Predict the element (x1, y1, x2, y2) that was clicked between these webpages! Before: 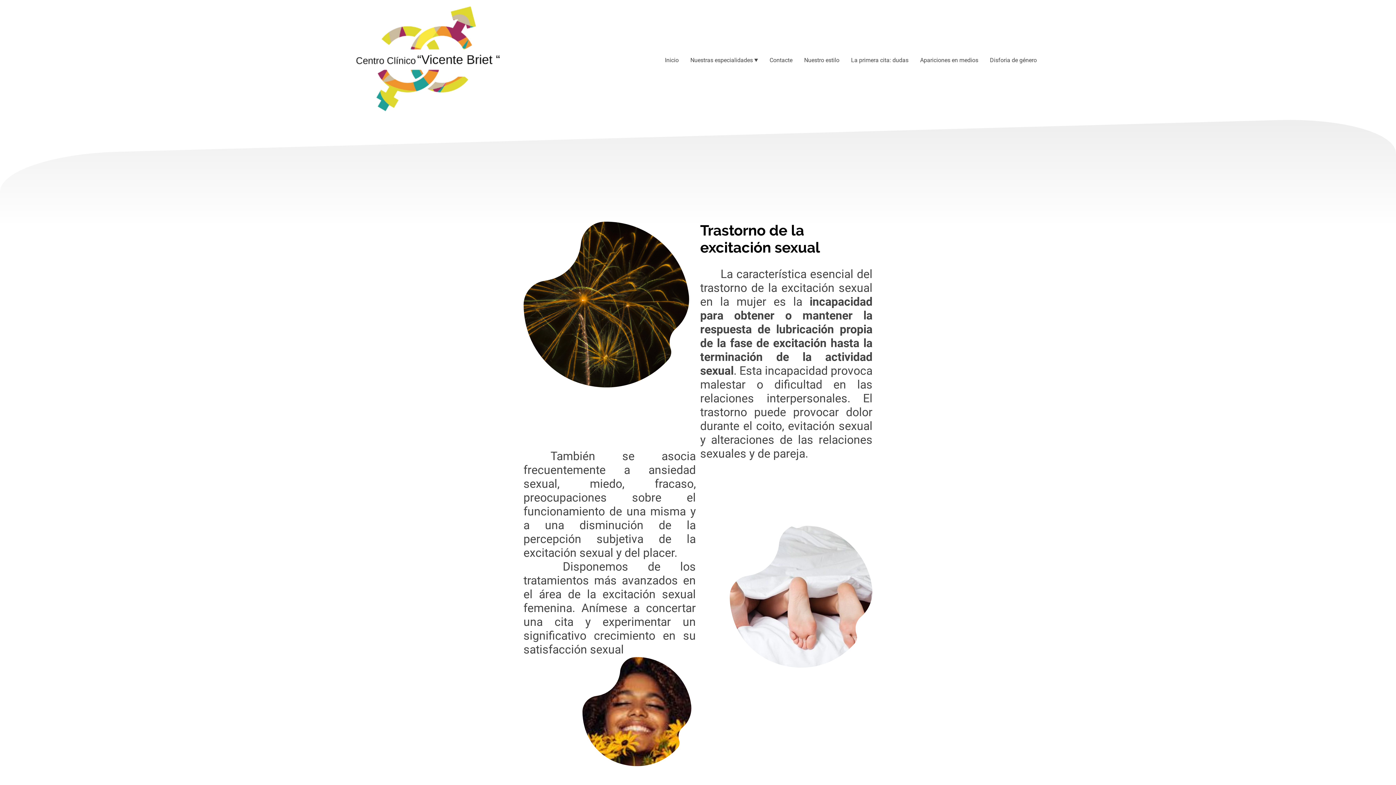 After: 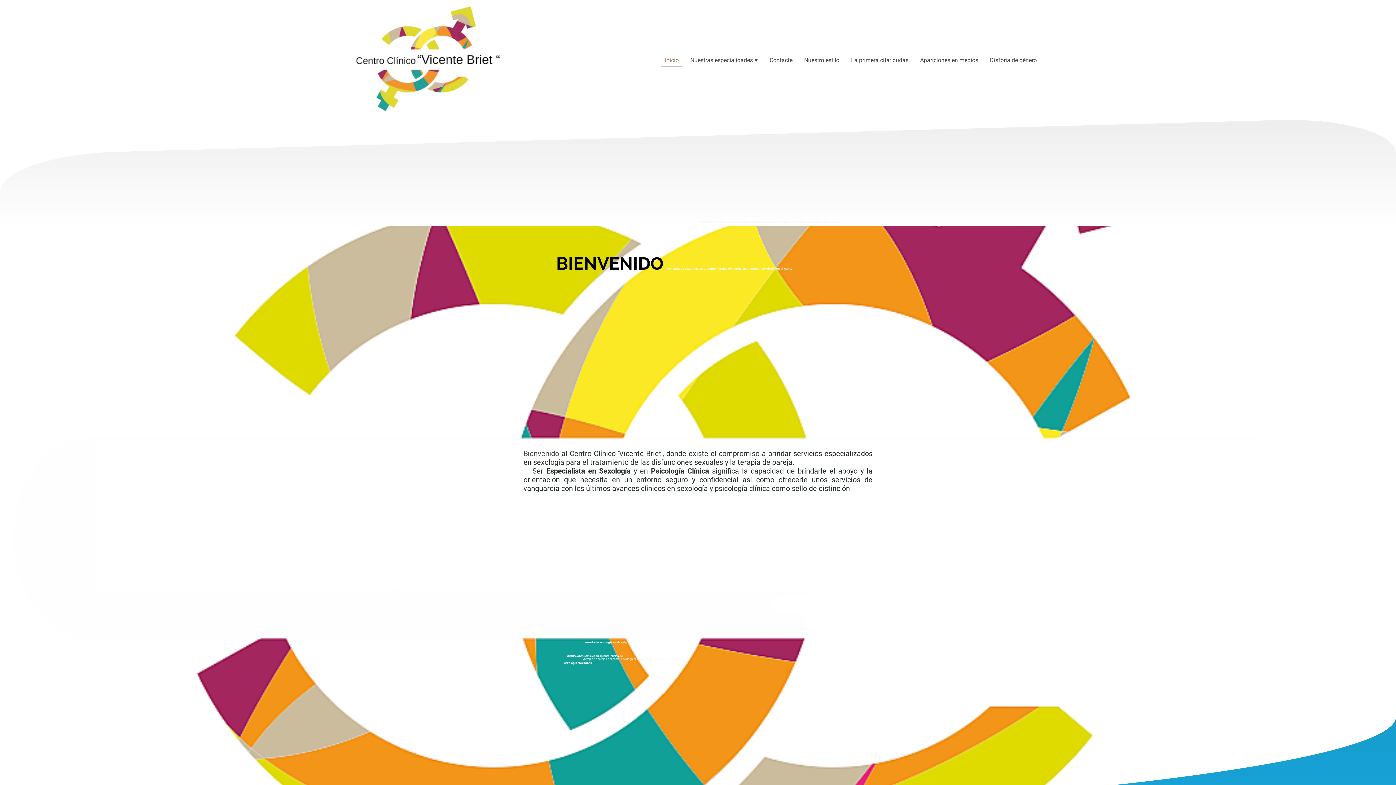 Action: label: Inicio bbox: (661, 53, 682, 66)